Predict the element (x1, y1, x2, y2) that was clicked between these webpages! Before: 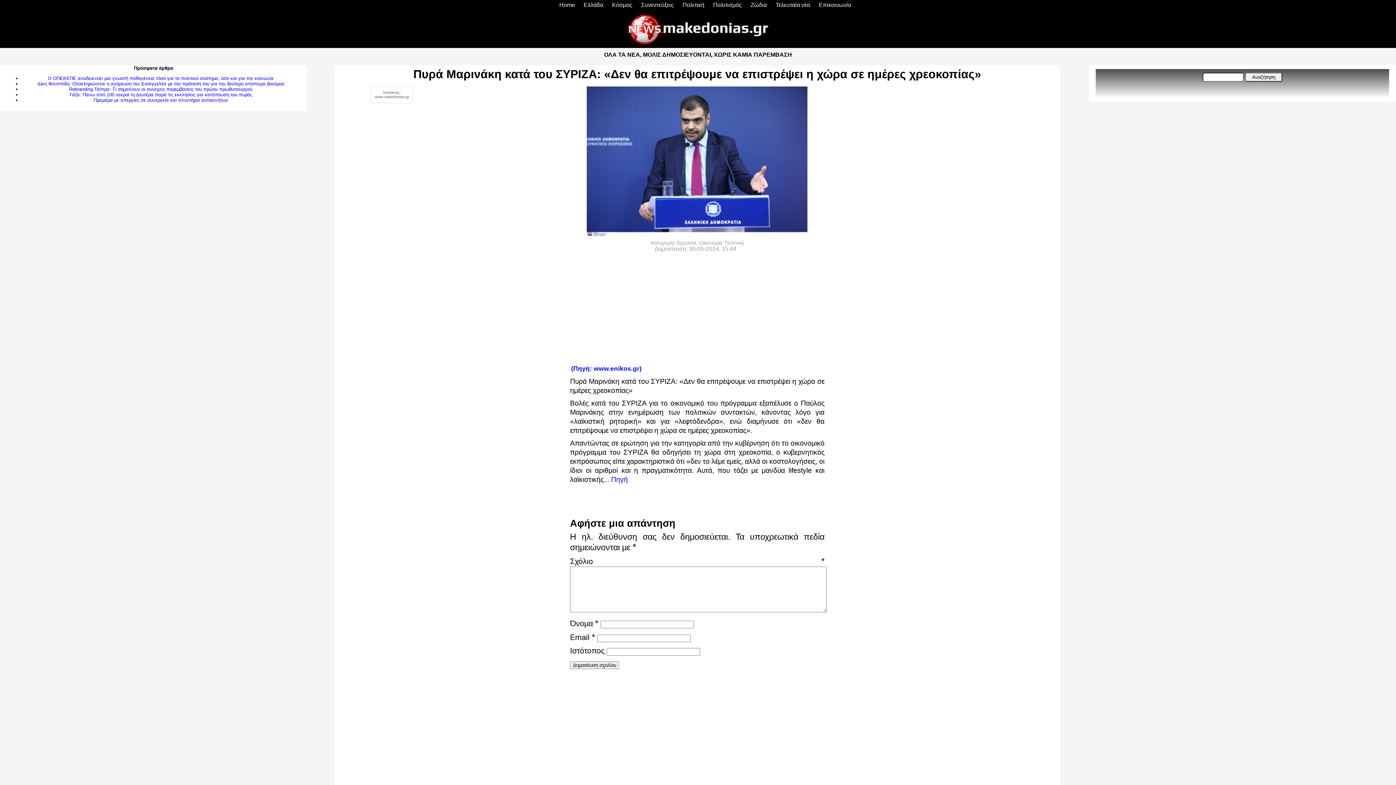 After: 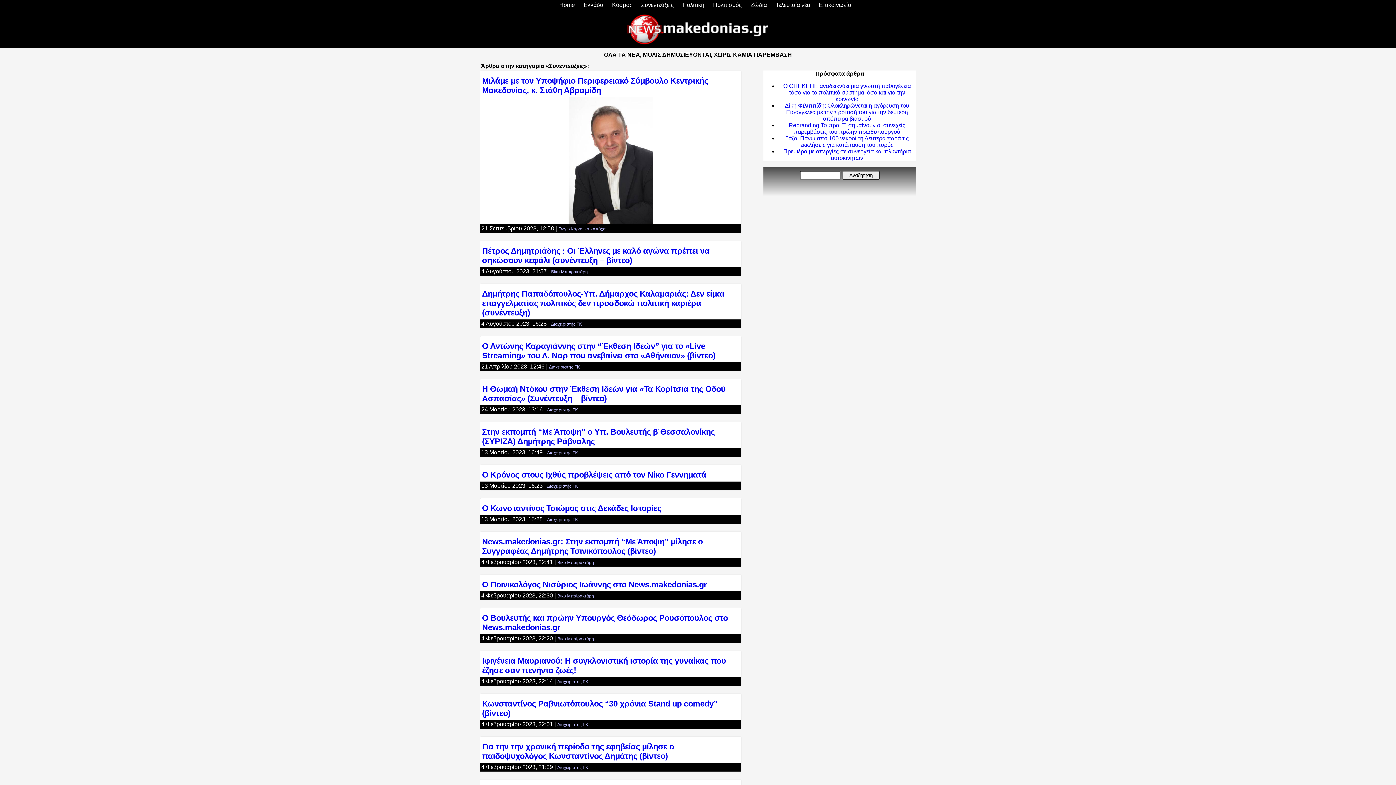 Action: bbox: (641, 1, 674, 8) label: Συνεντεύξεις